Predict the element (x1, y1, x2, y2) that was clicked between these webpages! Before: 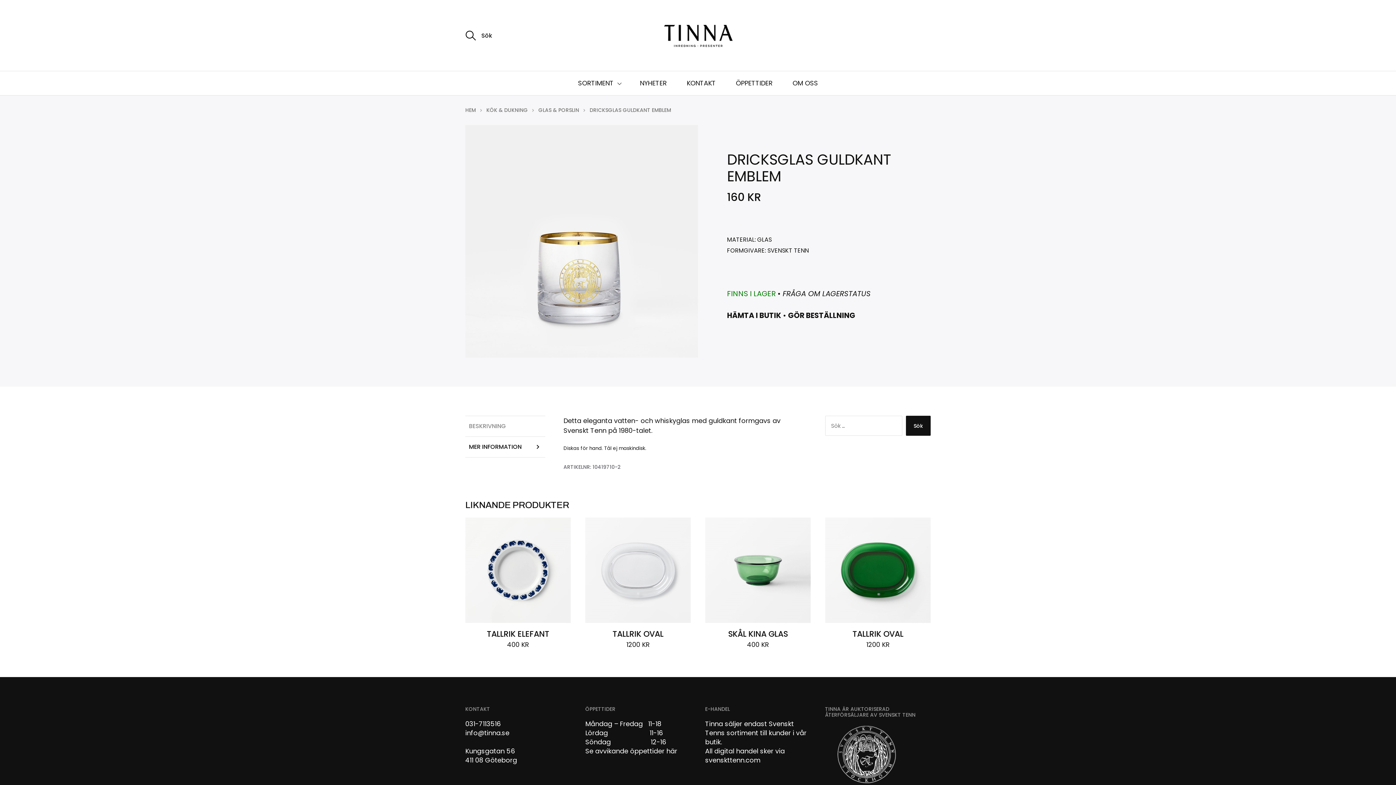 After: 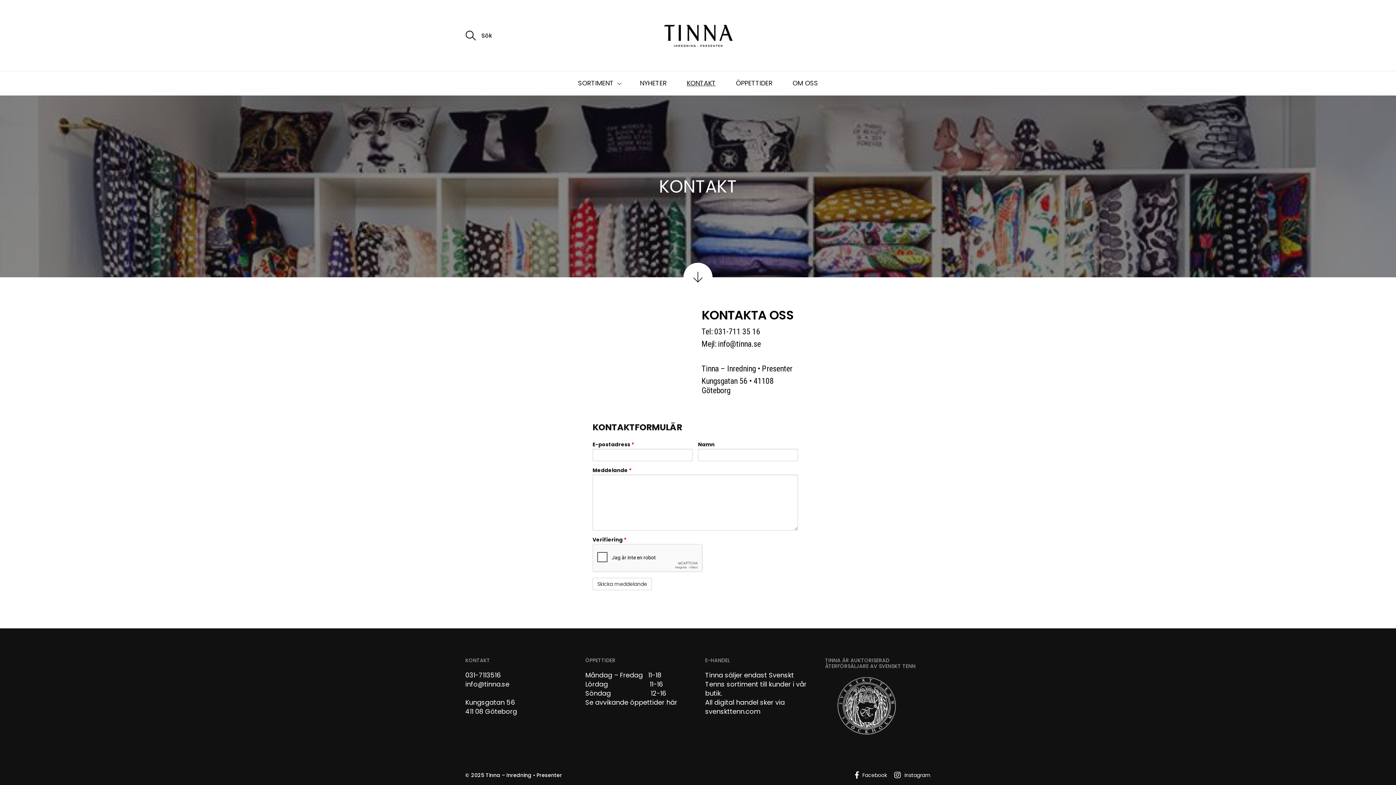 Action: label: KONTAKT bbox: (677, 71, 725, 95)